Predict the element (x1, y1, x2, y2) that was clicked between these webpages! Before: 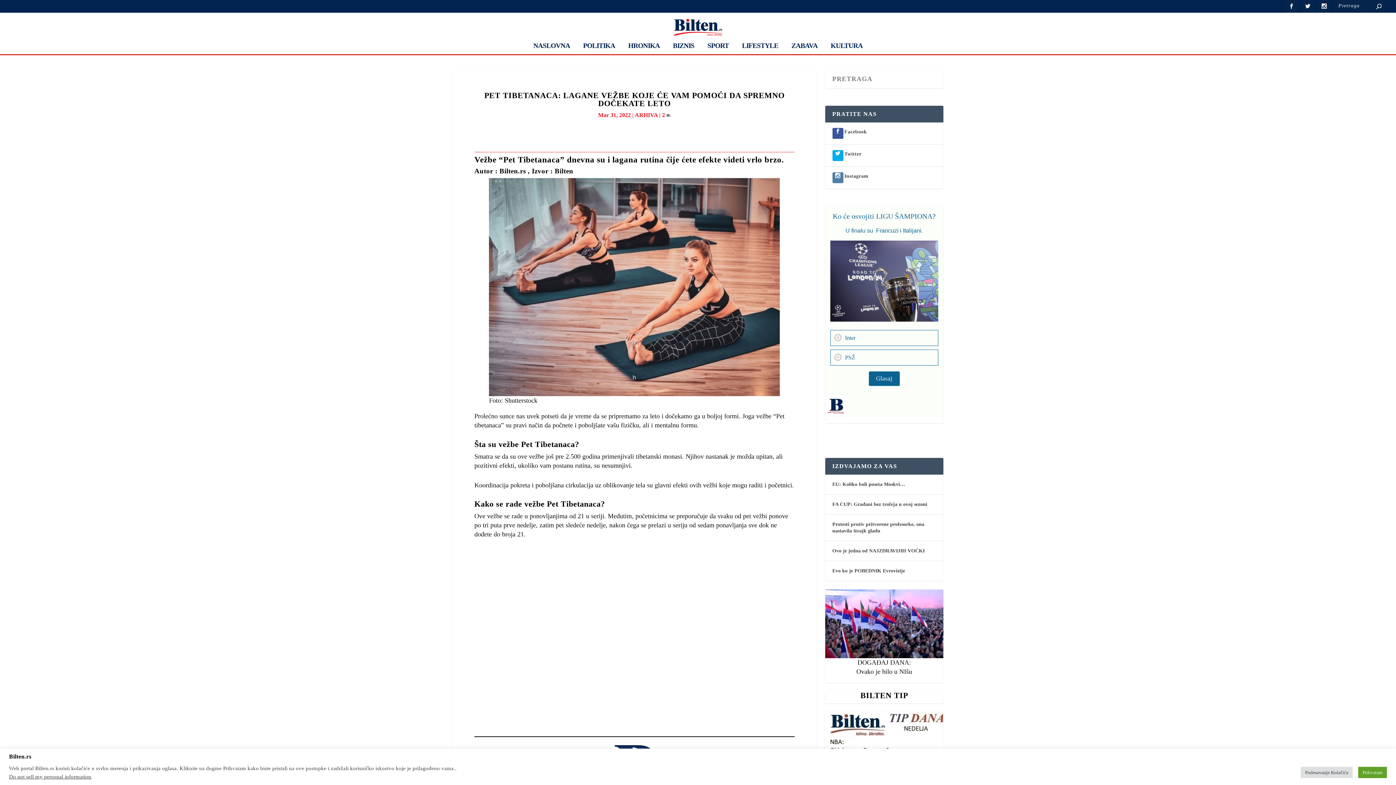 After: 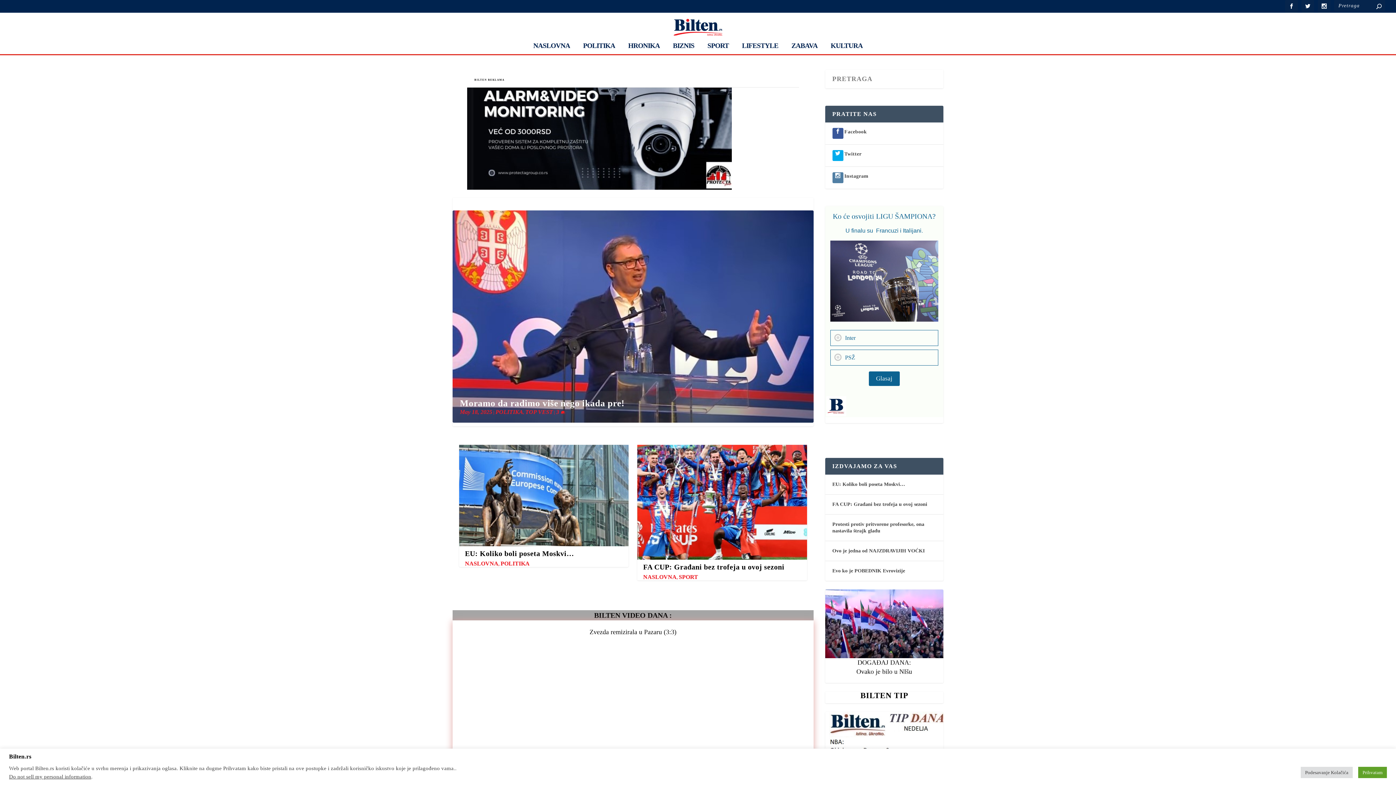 Action: bbox: (10, 18, 1385, 35)